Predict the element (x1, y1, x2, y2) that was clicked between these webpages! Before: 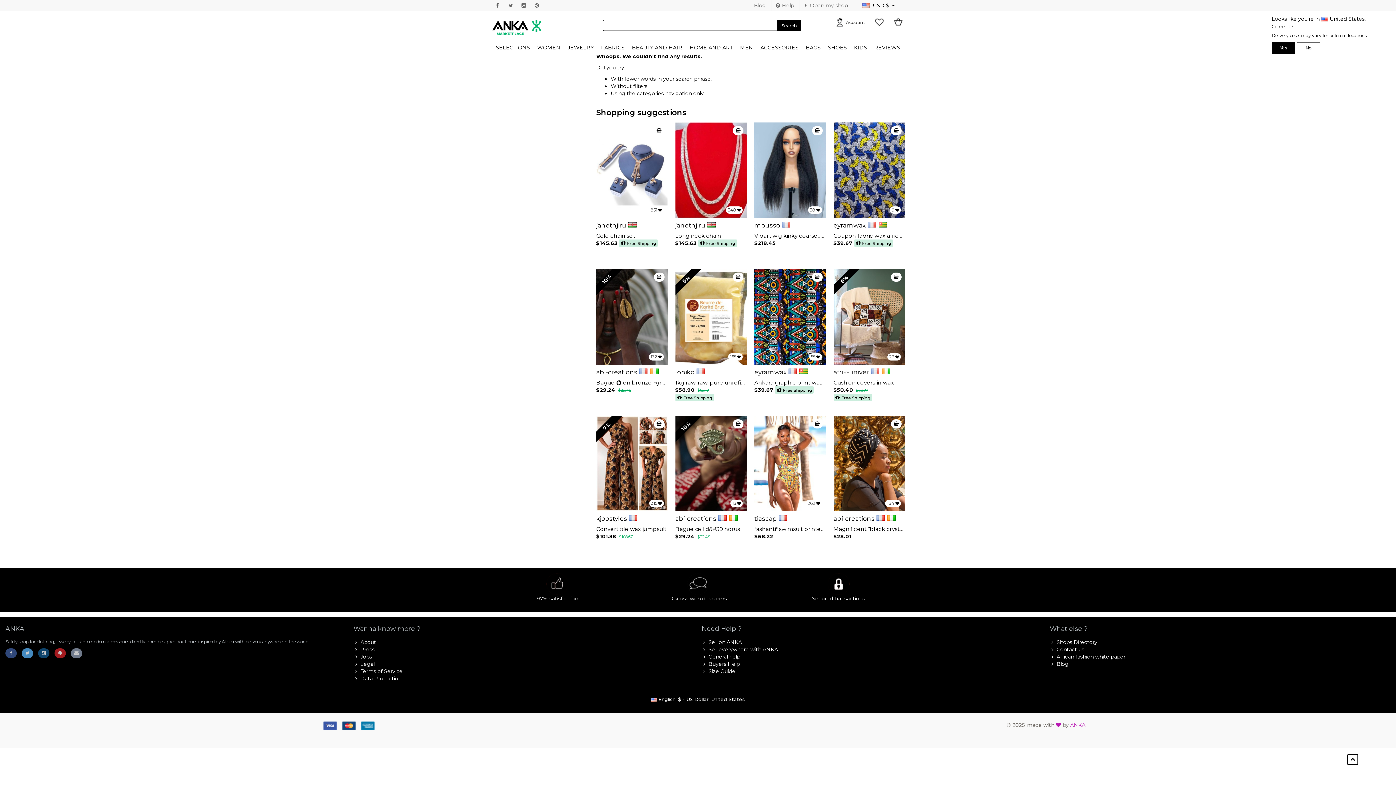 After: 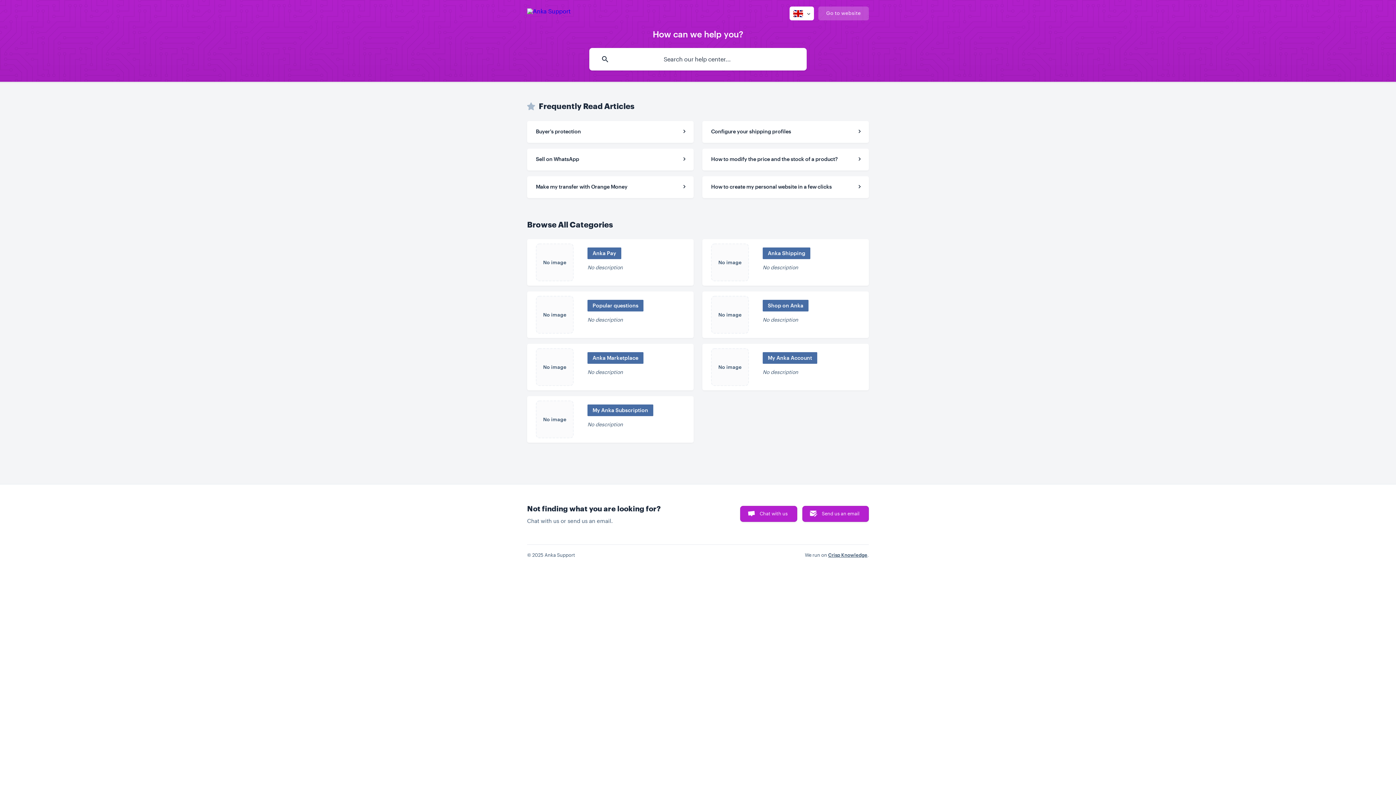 Action: bbox: (701, 661, 740, 667) label:  Buyers Help